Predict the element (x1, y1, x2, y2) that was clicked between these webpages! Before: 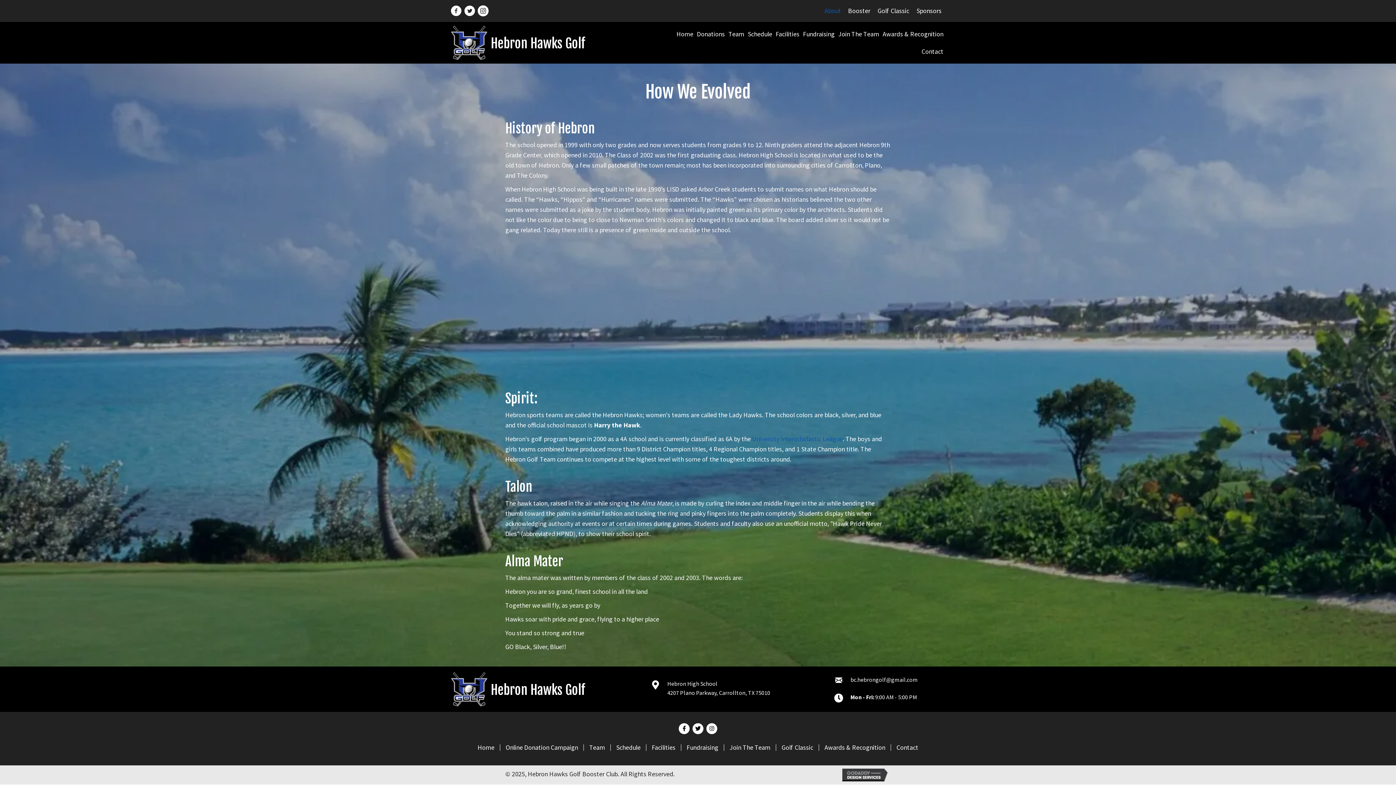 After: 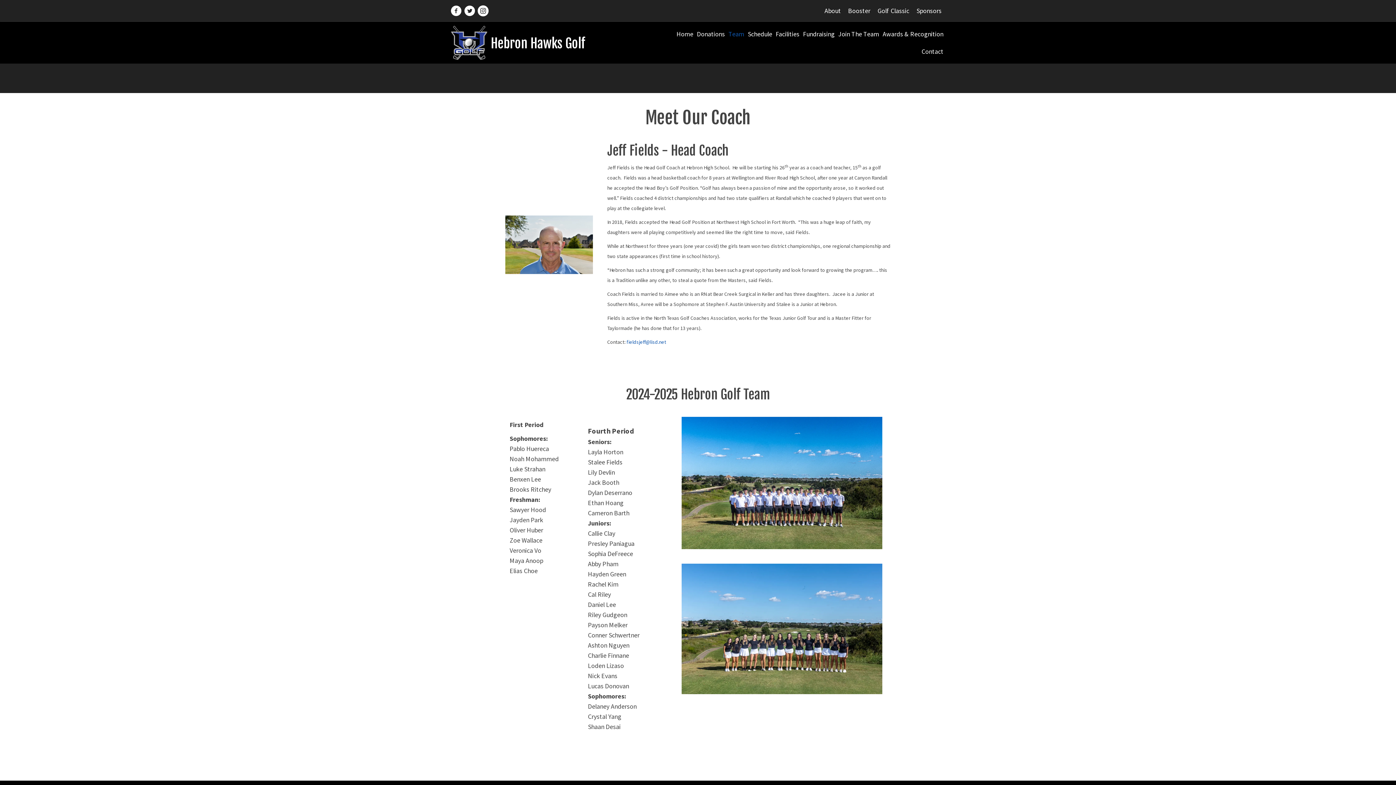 Action: bbox: (584, 744, 610, 751) label: Team